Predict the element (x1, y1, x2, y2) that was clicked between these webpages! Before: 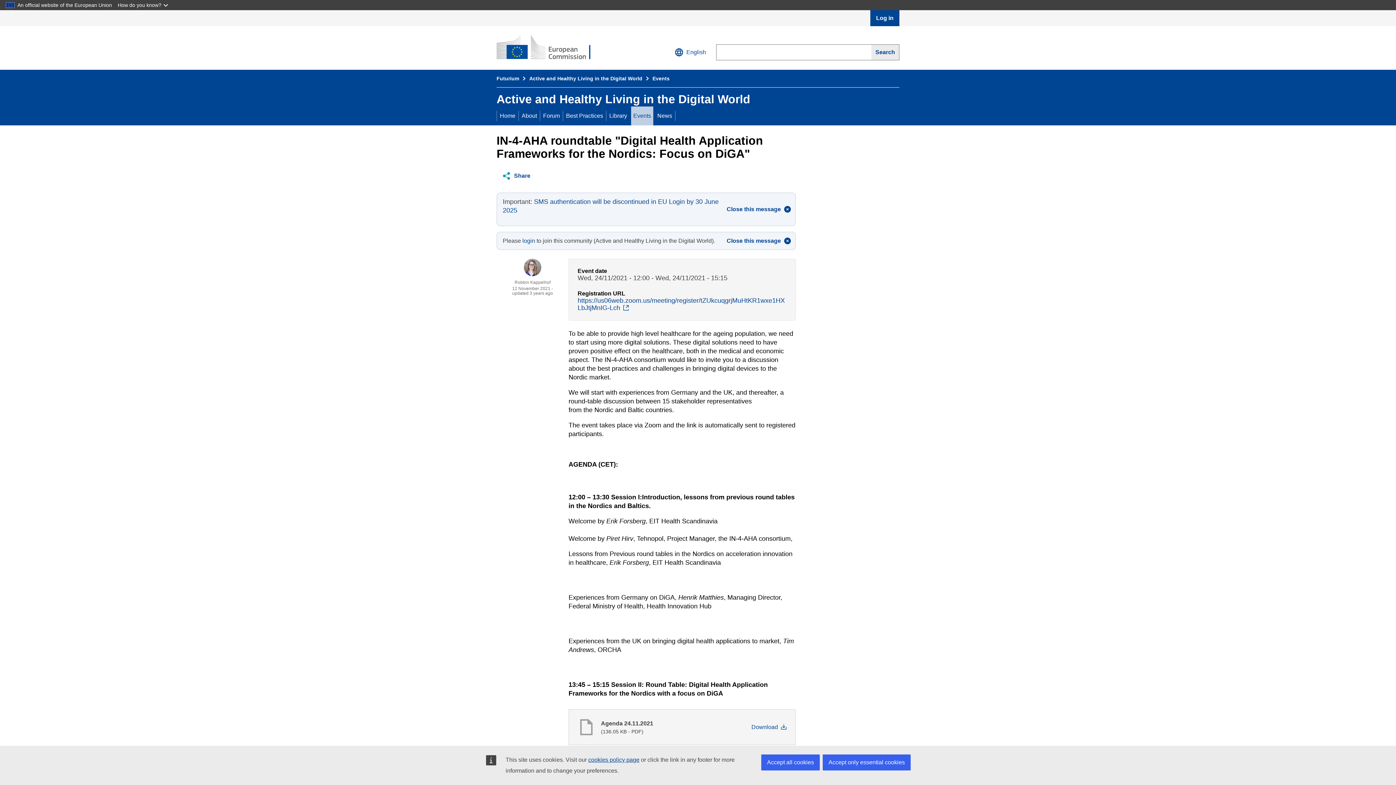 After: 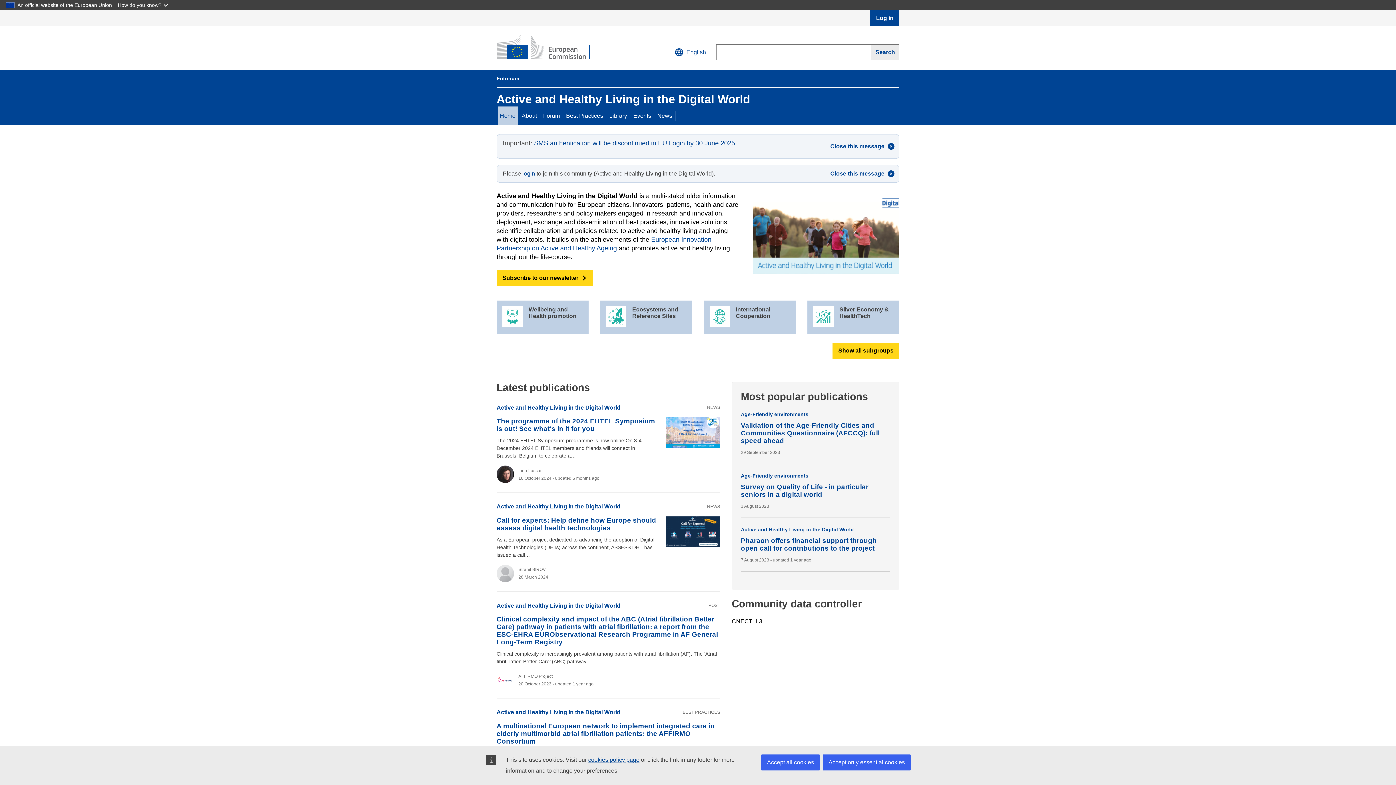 Action: label: Active and Healthy Living in the Digital World bbox: (529, 75, 642, 81)